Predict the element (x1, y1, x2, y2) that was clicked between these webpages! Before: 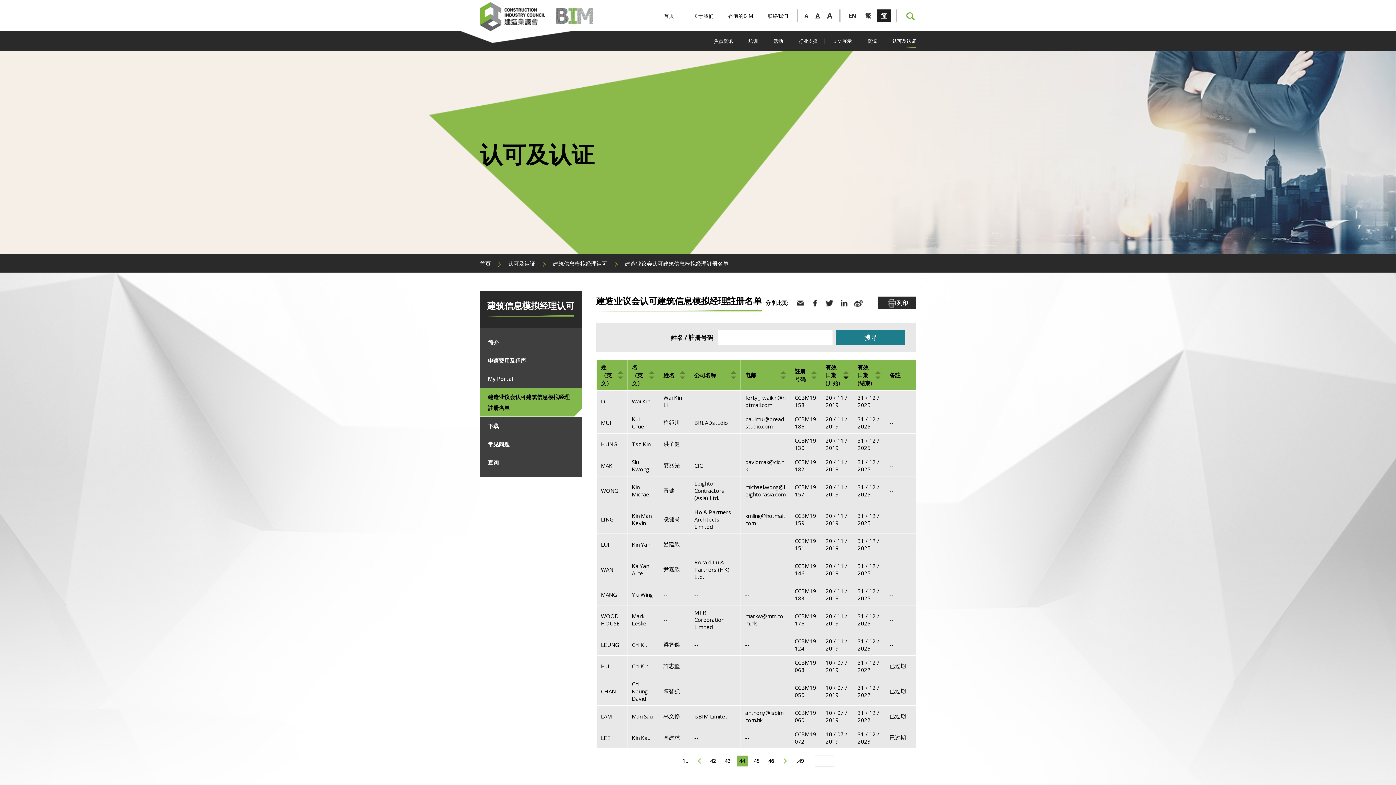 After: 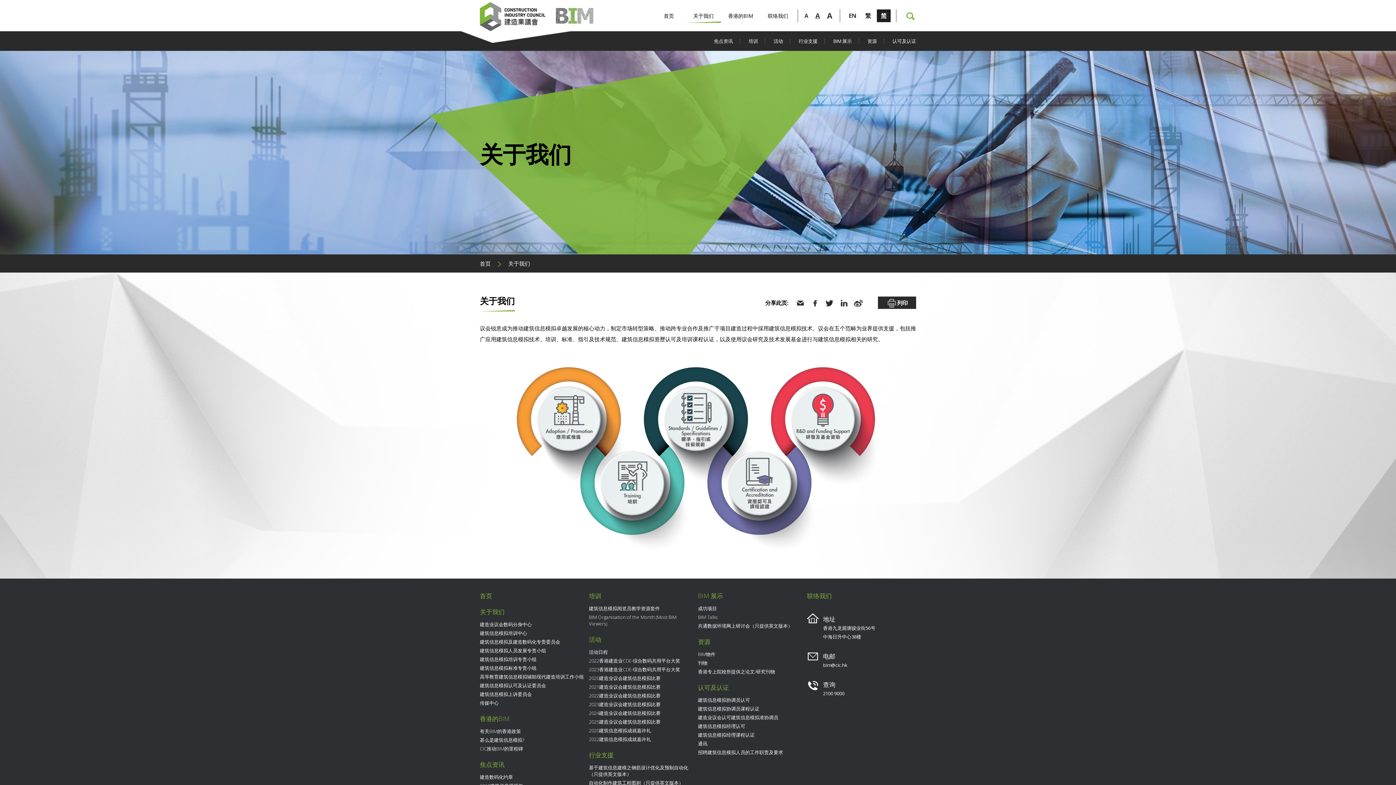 Action: bbox: (693, 12, 713, 19) label: 关于我们